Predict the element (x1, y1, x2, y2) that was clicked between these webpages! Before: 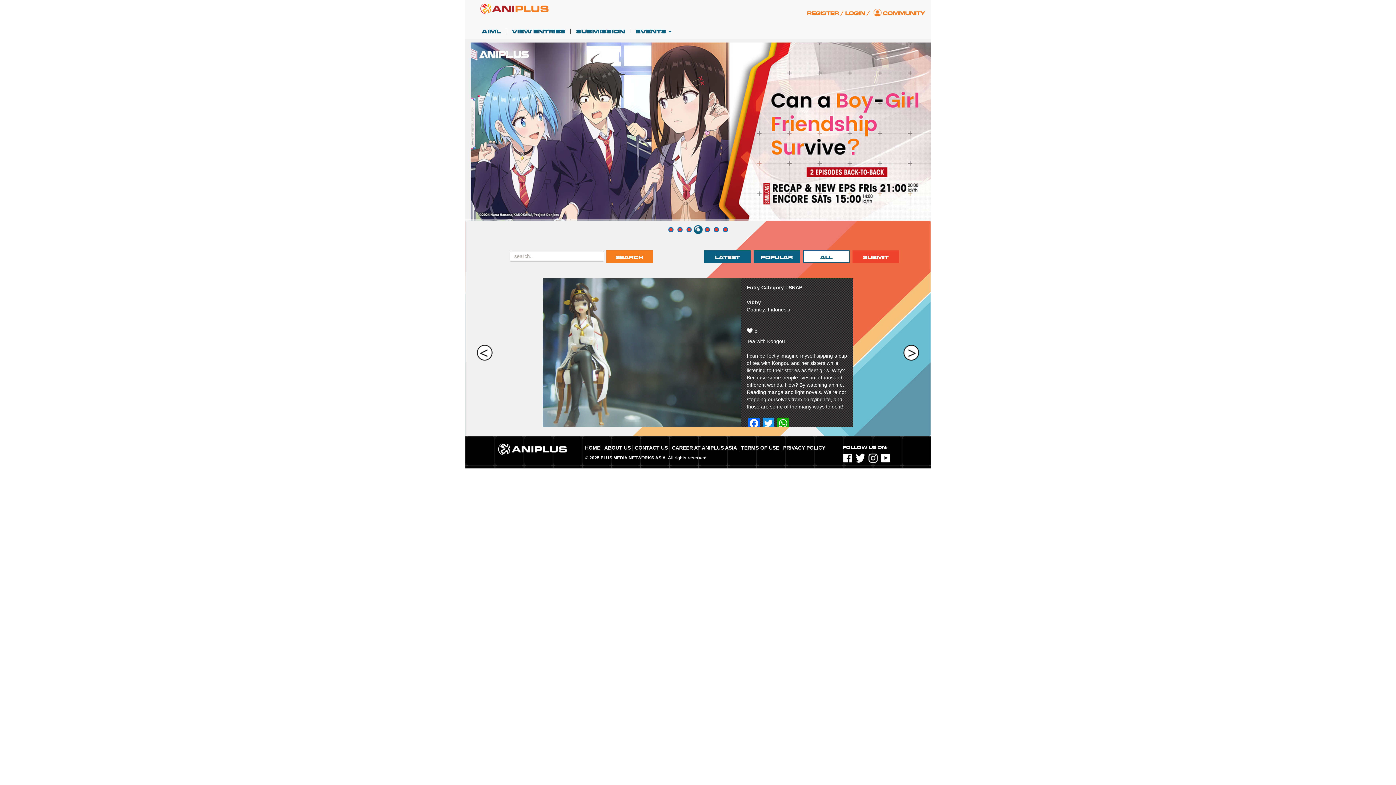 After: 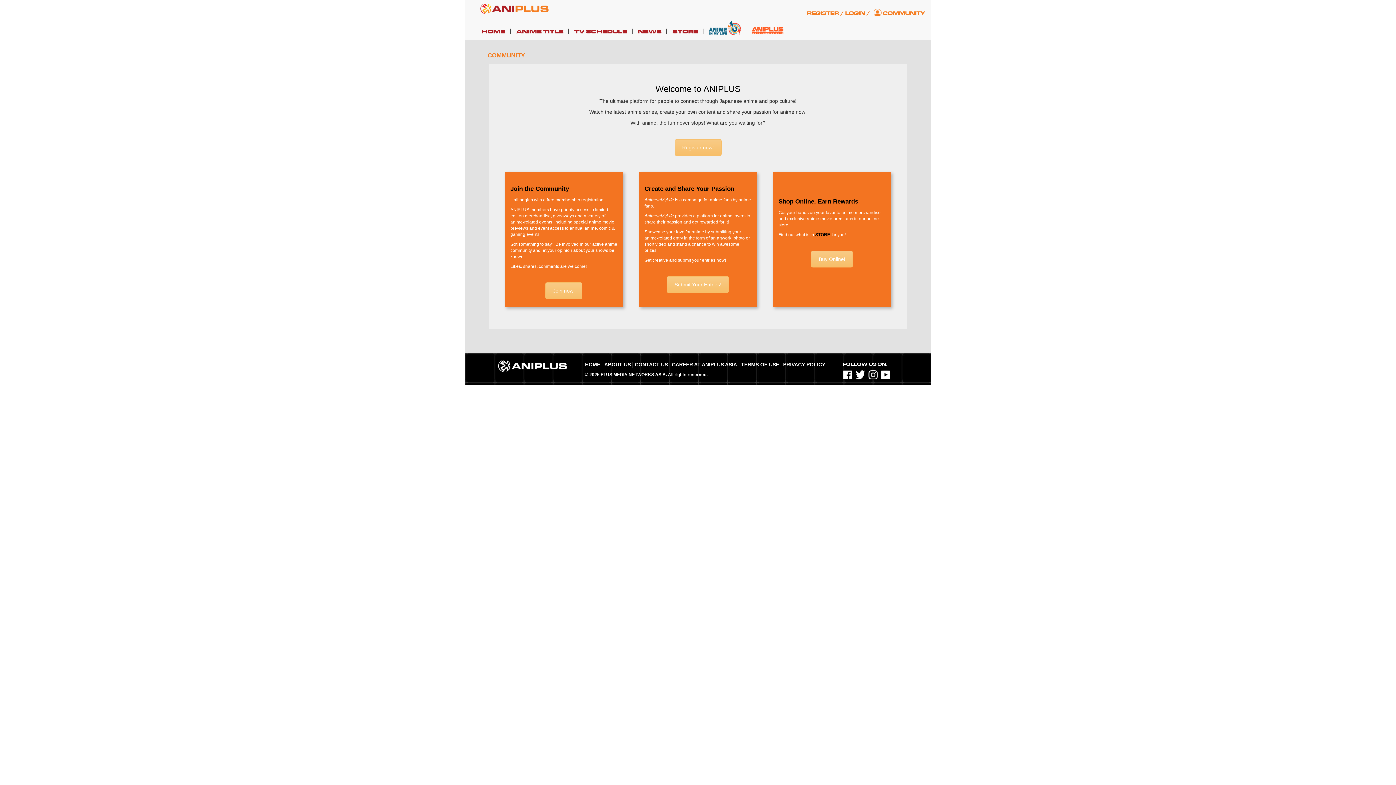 Action: label: ABOUT US bbox: (604, 444, 631, 451)